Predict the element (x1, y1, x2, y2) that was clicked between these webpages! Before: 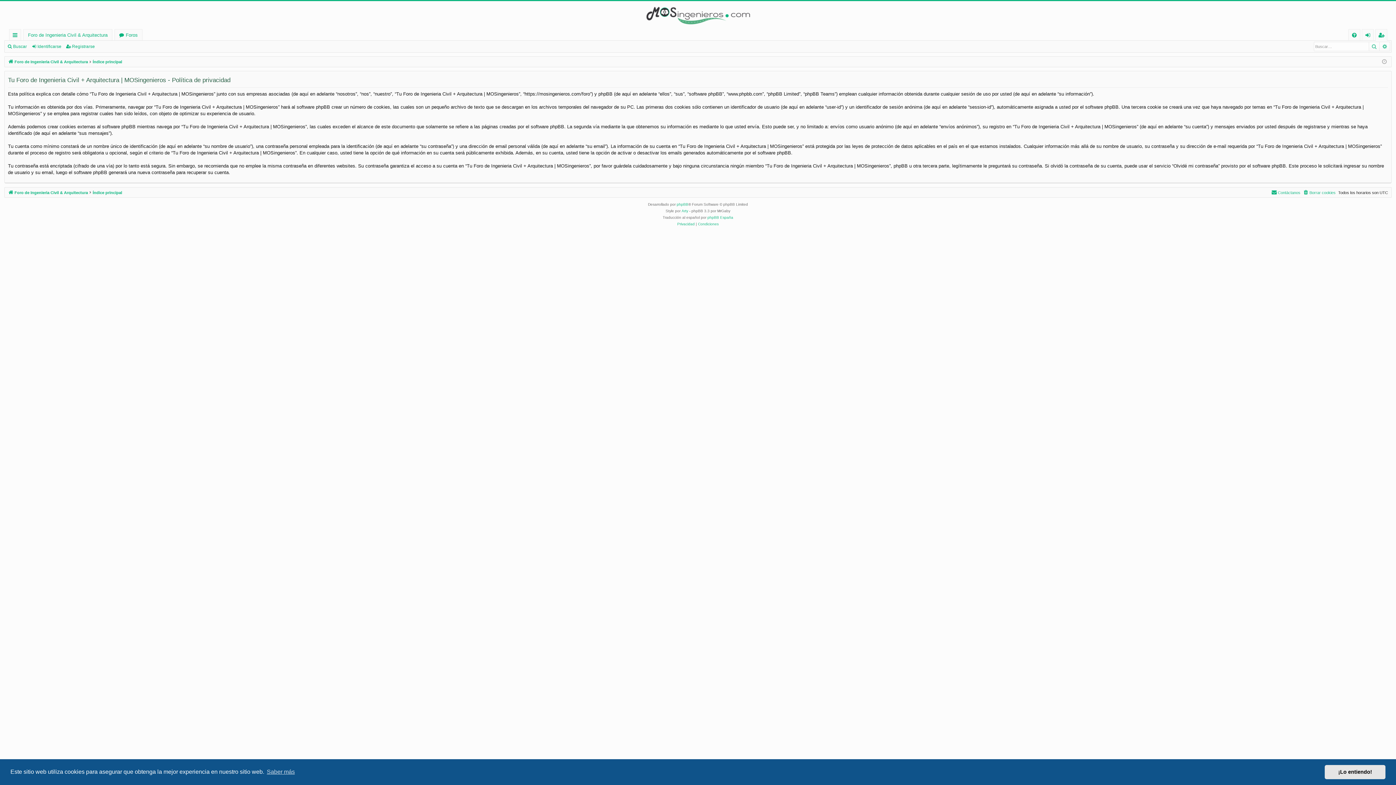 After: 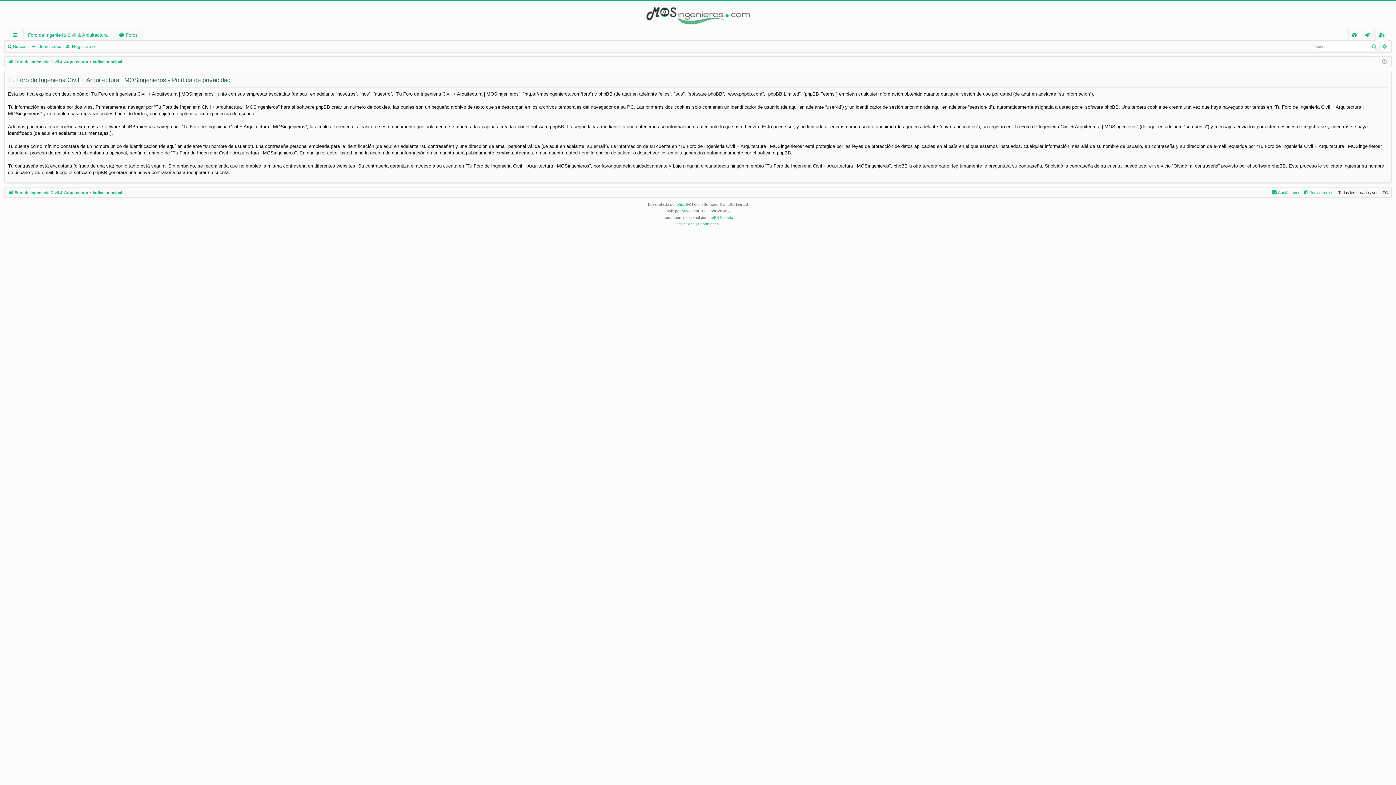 Action: label: dismiss cookie message bbox: (1325, 765, 1385, 779)